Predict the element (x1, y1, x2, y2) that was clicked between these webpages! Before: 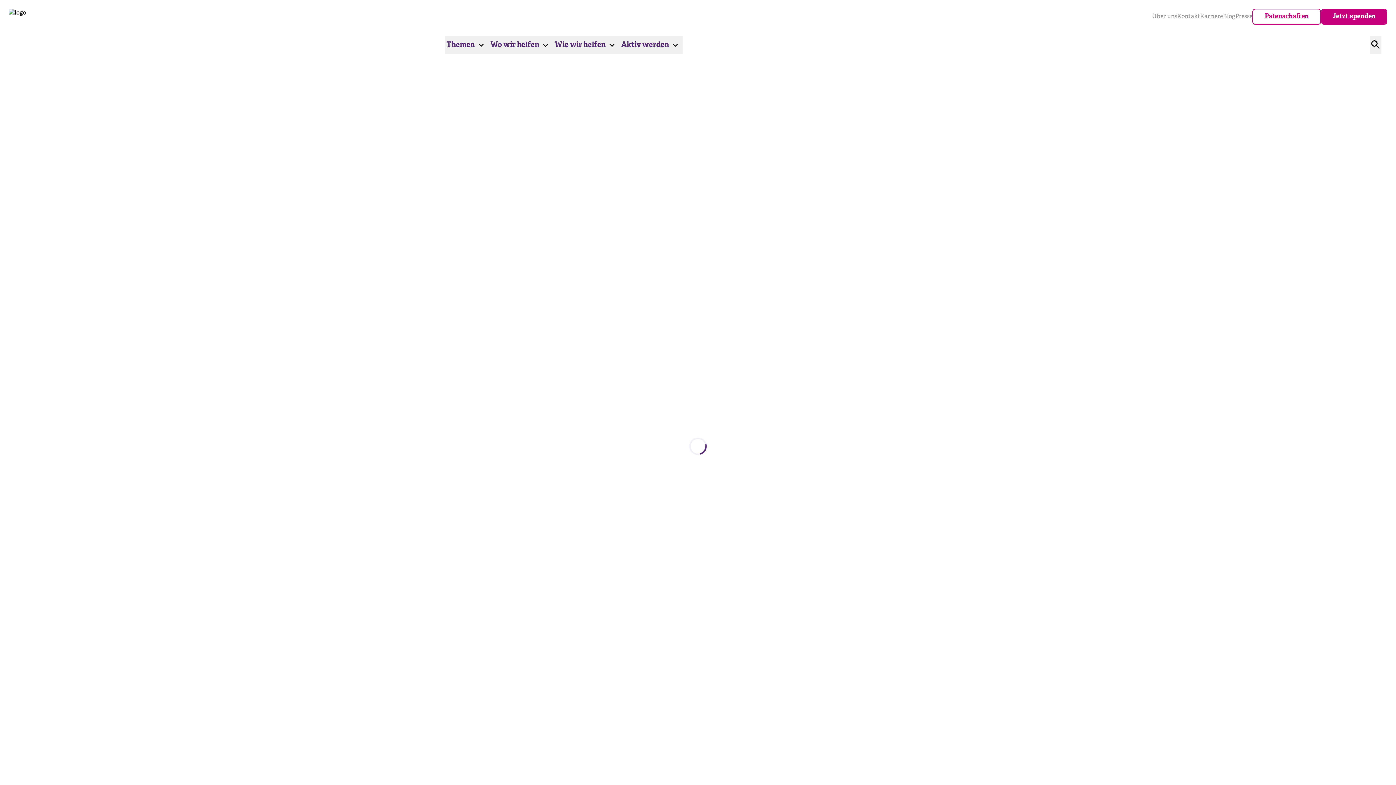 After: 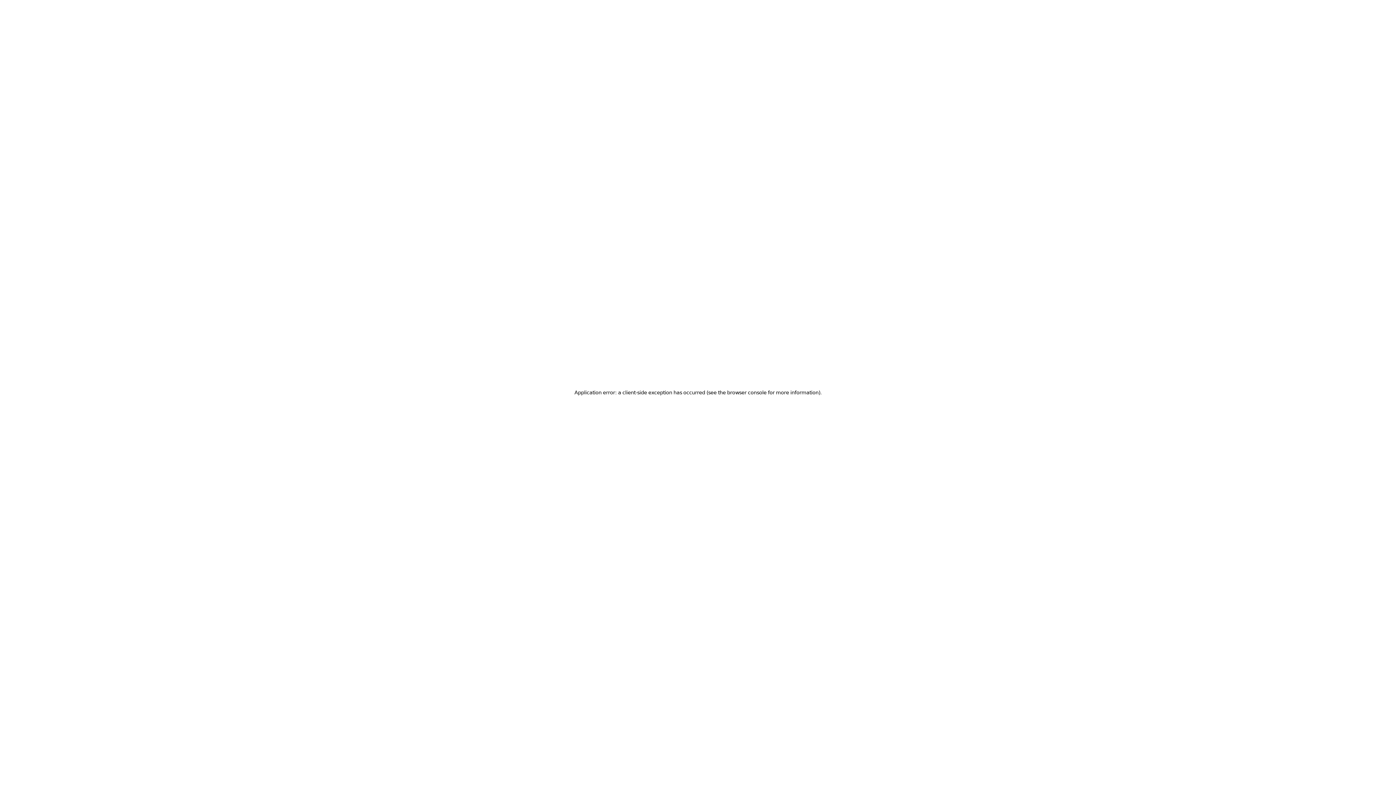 Action: label: link bbox: (1321, 8, 1387, 24)